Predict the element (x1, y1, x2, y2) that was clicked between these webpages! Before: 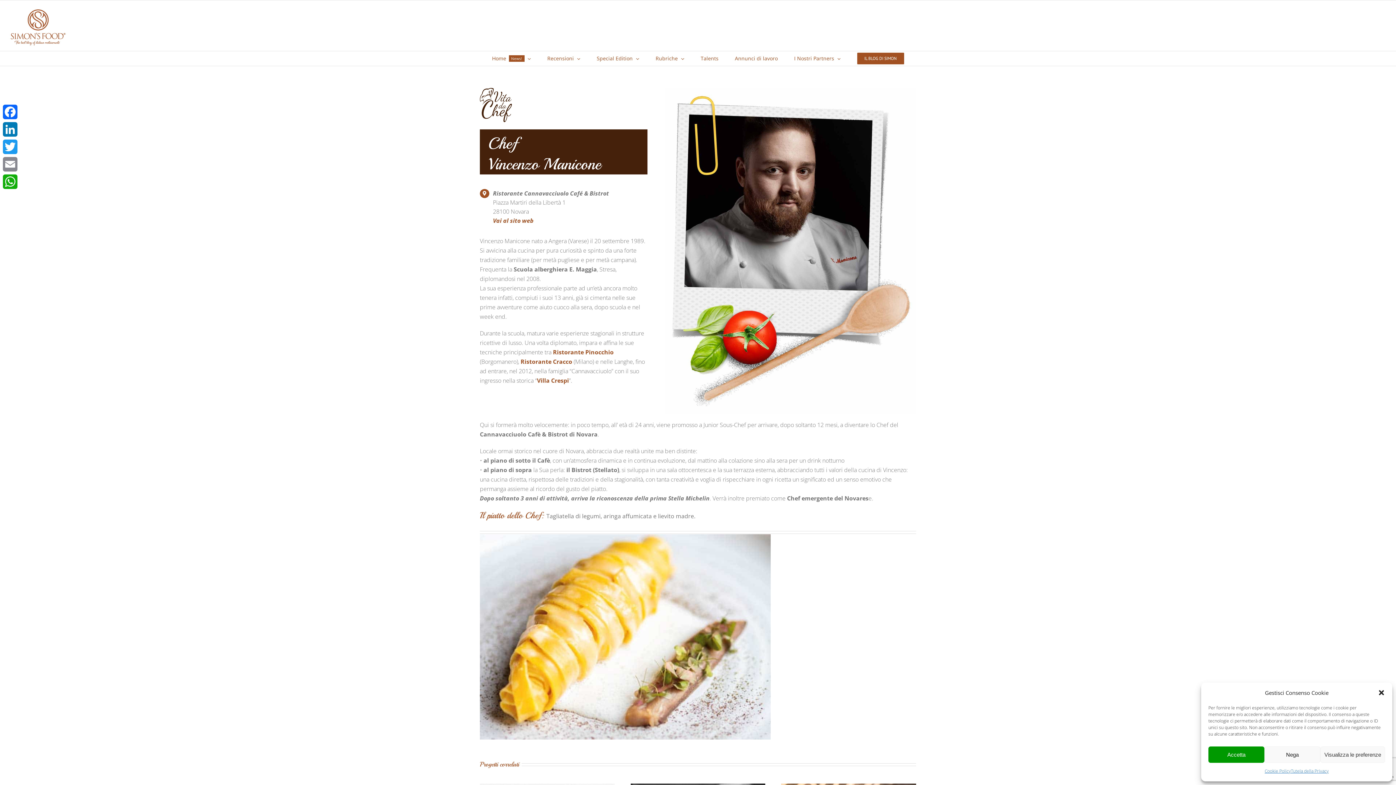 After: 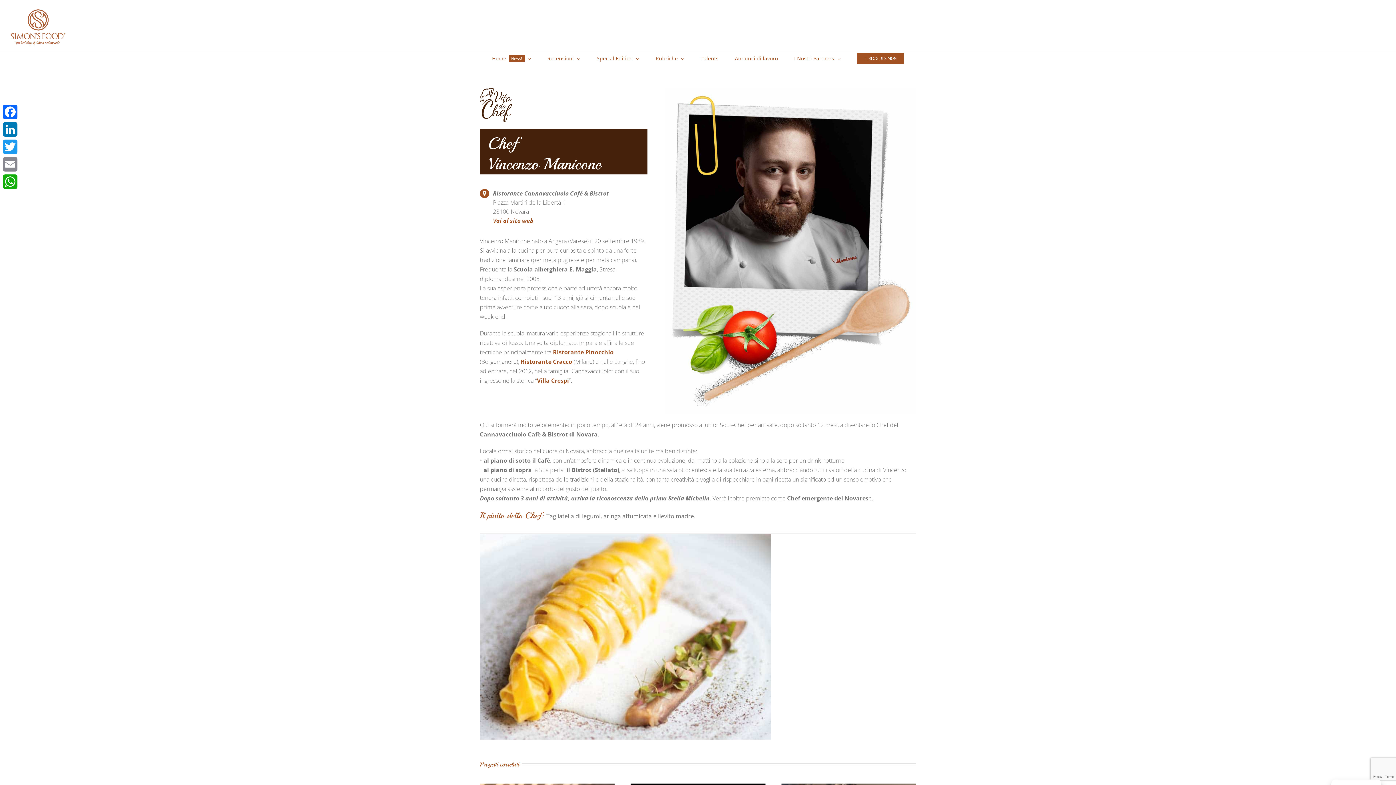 Action: label: Nega bbox: (1264, 746, 1320, 763)